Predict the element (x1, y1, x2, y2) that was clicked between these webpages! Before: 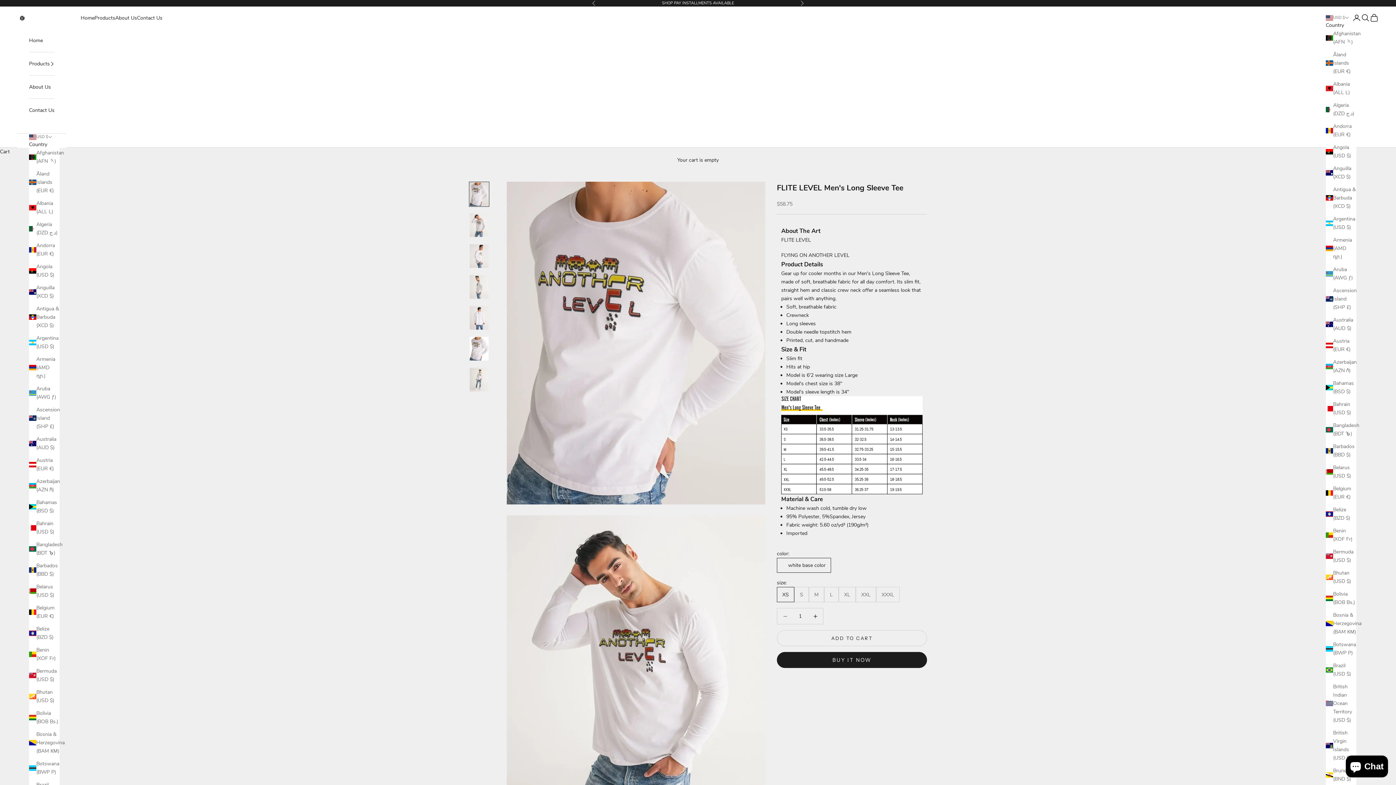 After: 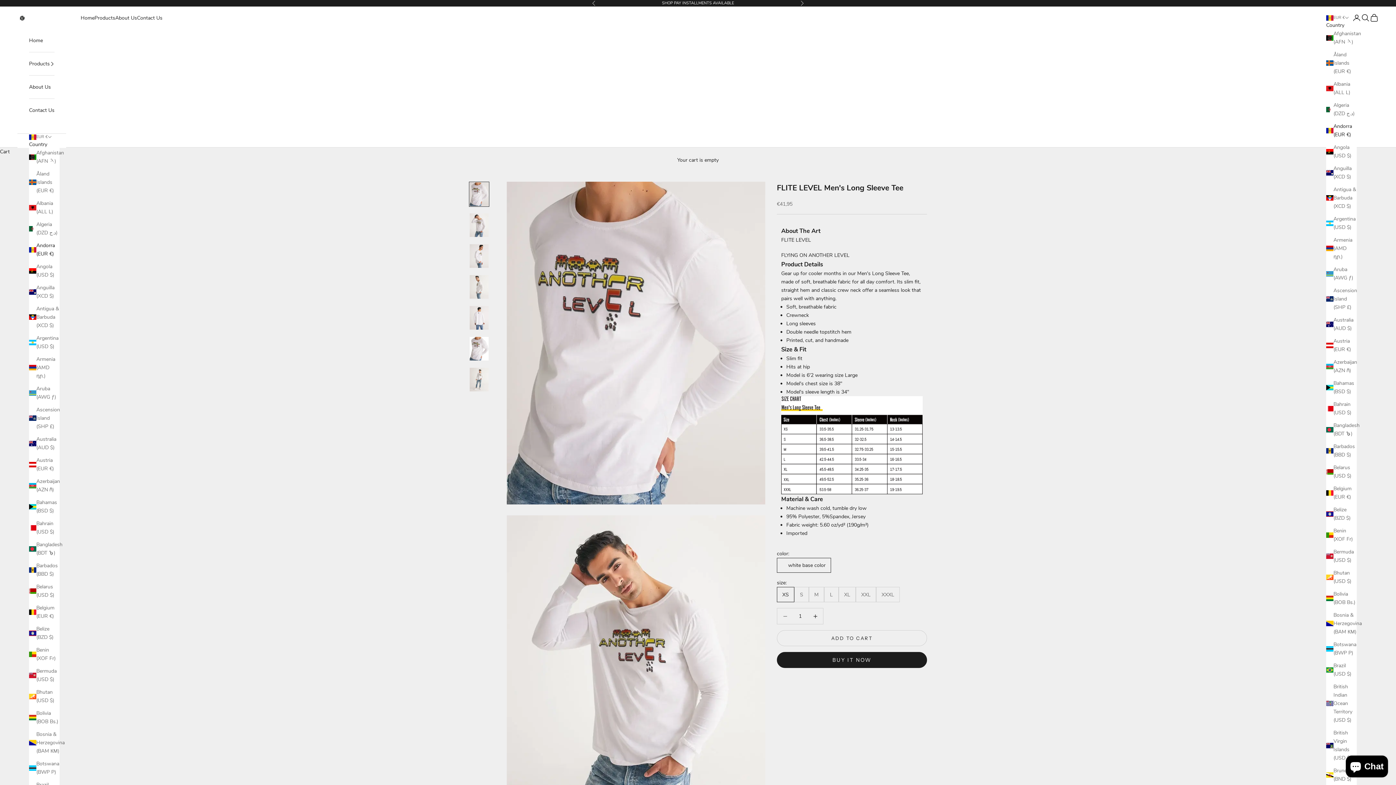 Action: bbox: (1326, 122, 1356, 138) label: Andorra (EUR €)